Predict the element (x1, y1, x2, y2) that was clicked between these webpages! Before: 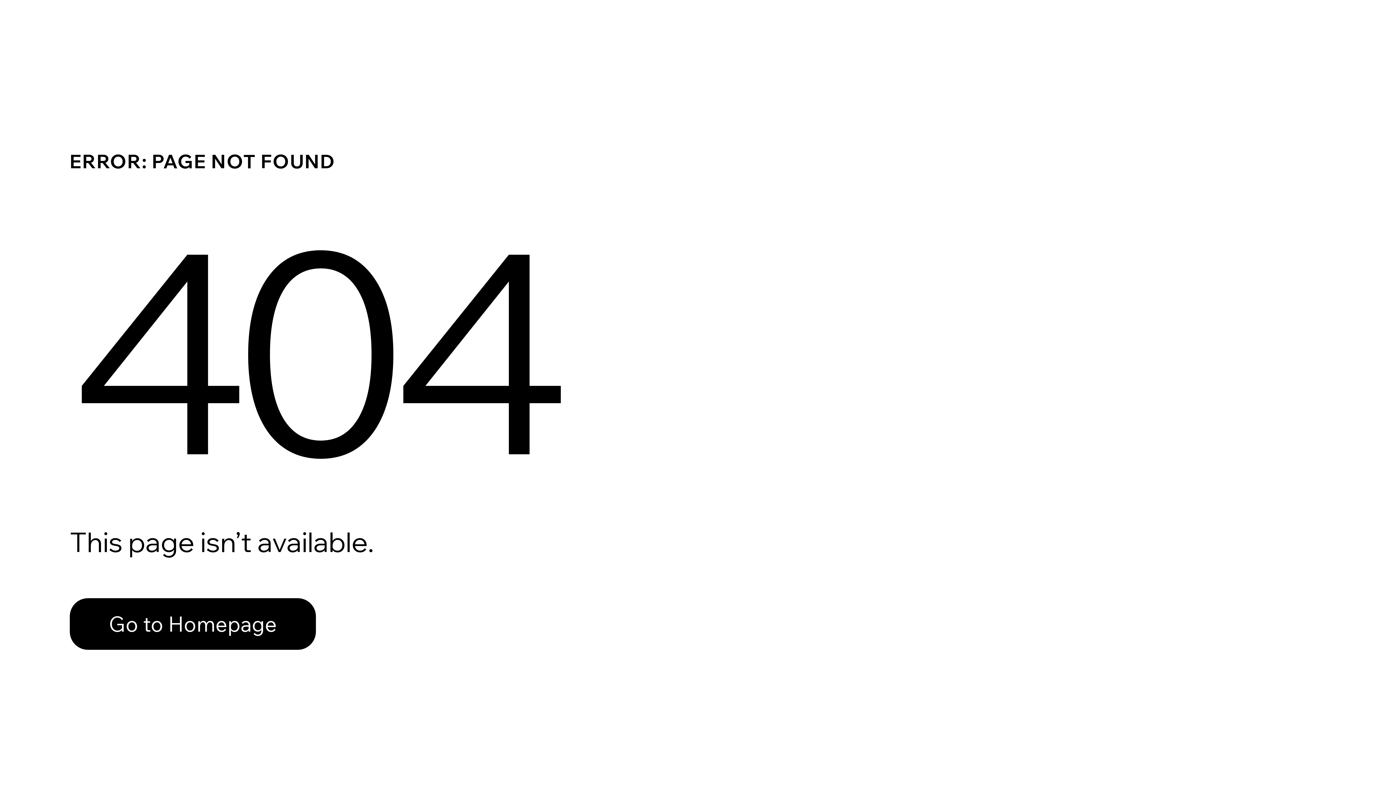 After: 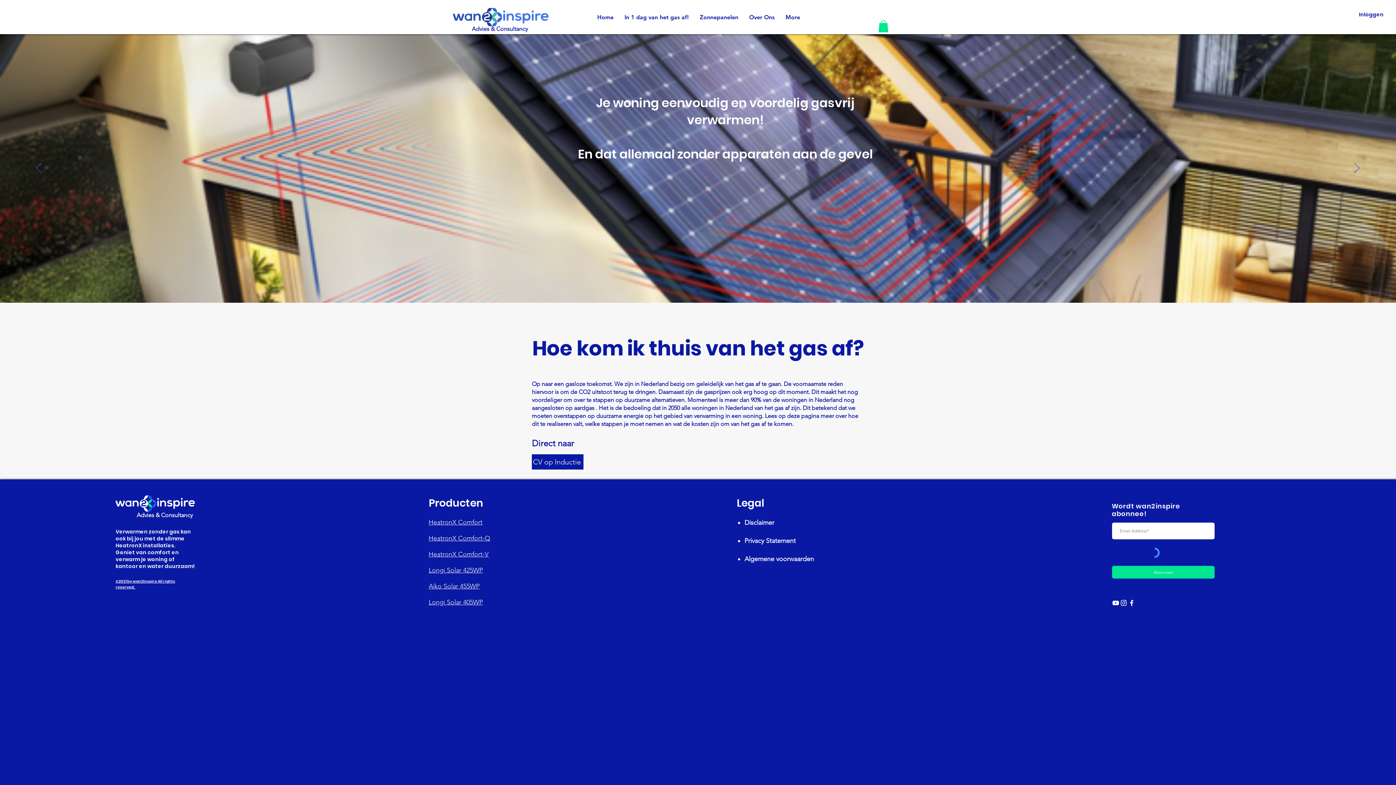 Action: label: Go to Homepage bbox: (69, 598, 316, 650)